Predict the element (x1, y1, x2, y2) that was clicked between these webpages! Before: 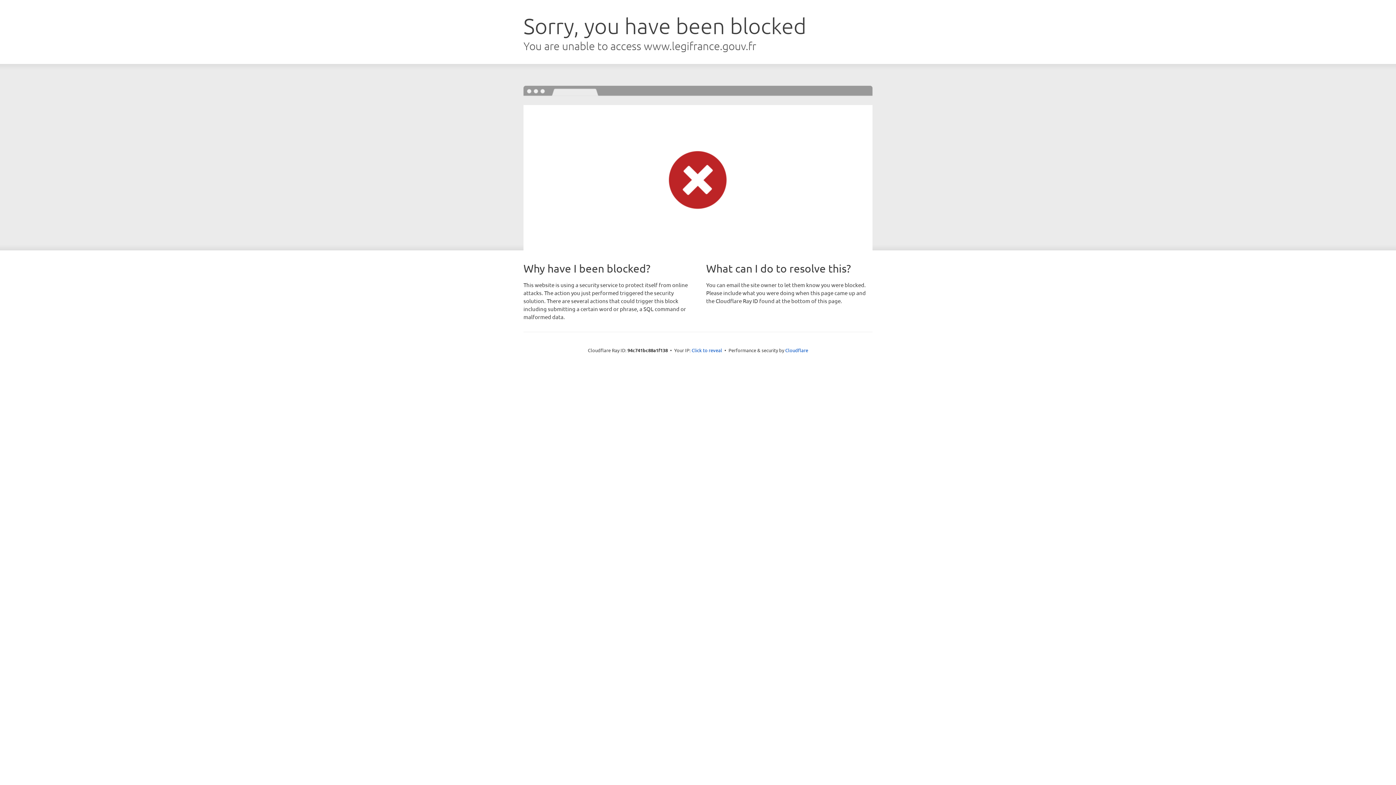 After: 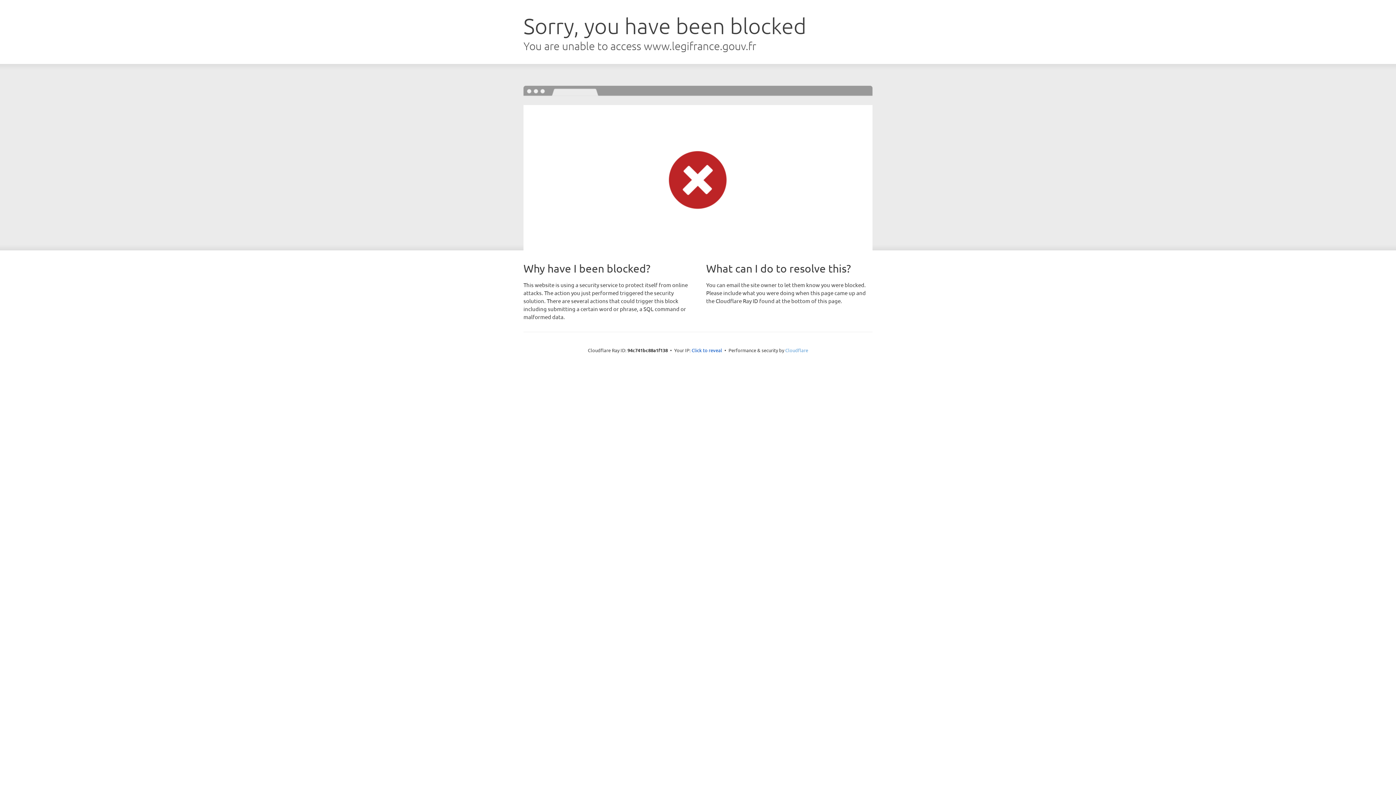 Action: bbox: (785, 347, 808, 353) label: Cloudflare